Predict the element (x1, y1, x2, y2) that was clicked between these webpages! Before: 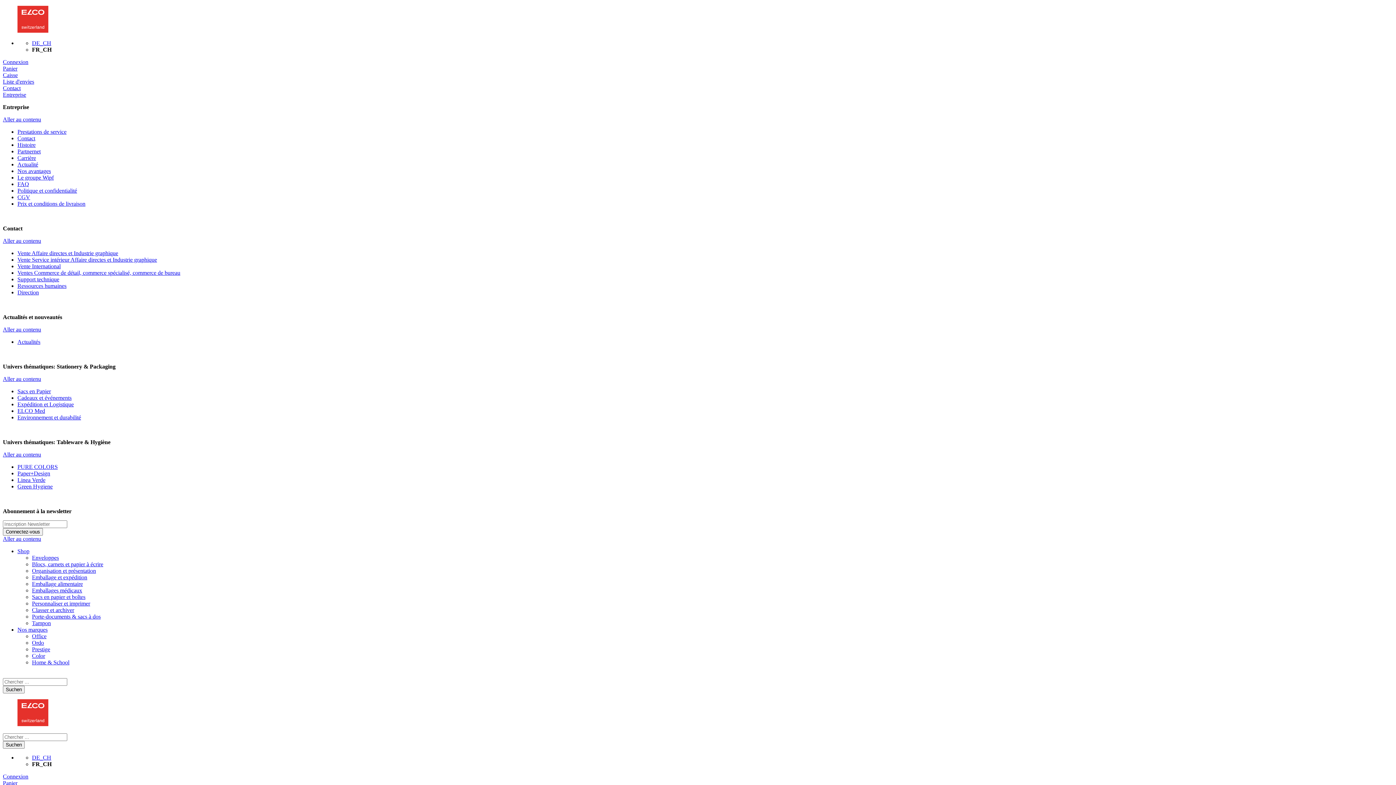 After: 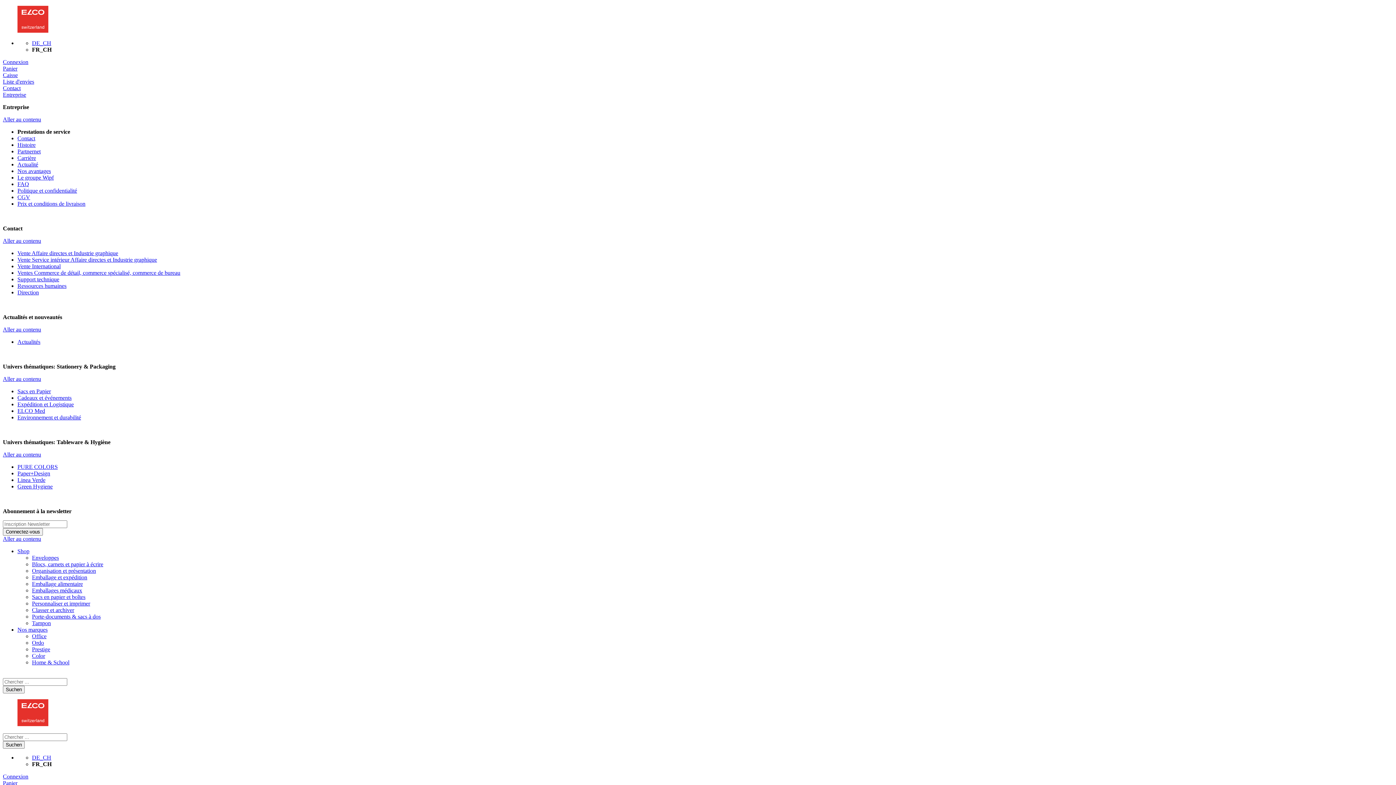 Action: bbox: (17, 128, 66, 134) label: Prestations de service